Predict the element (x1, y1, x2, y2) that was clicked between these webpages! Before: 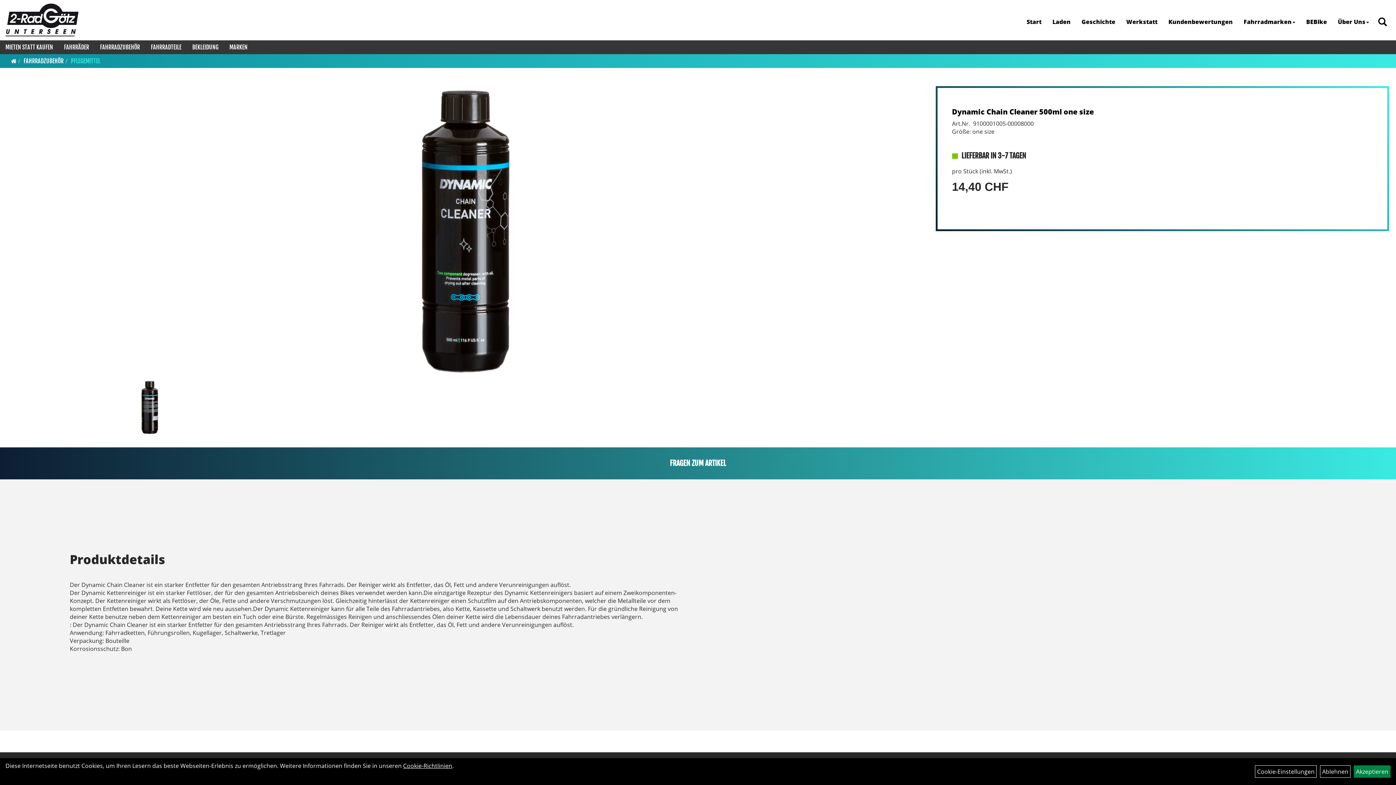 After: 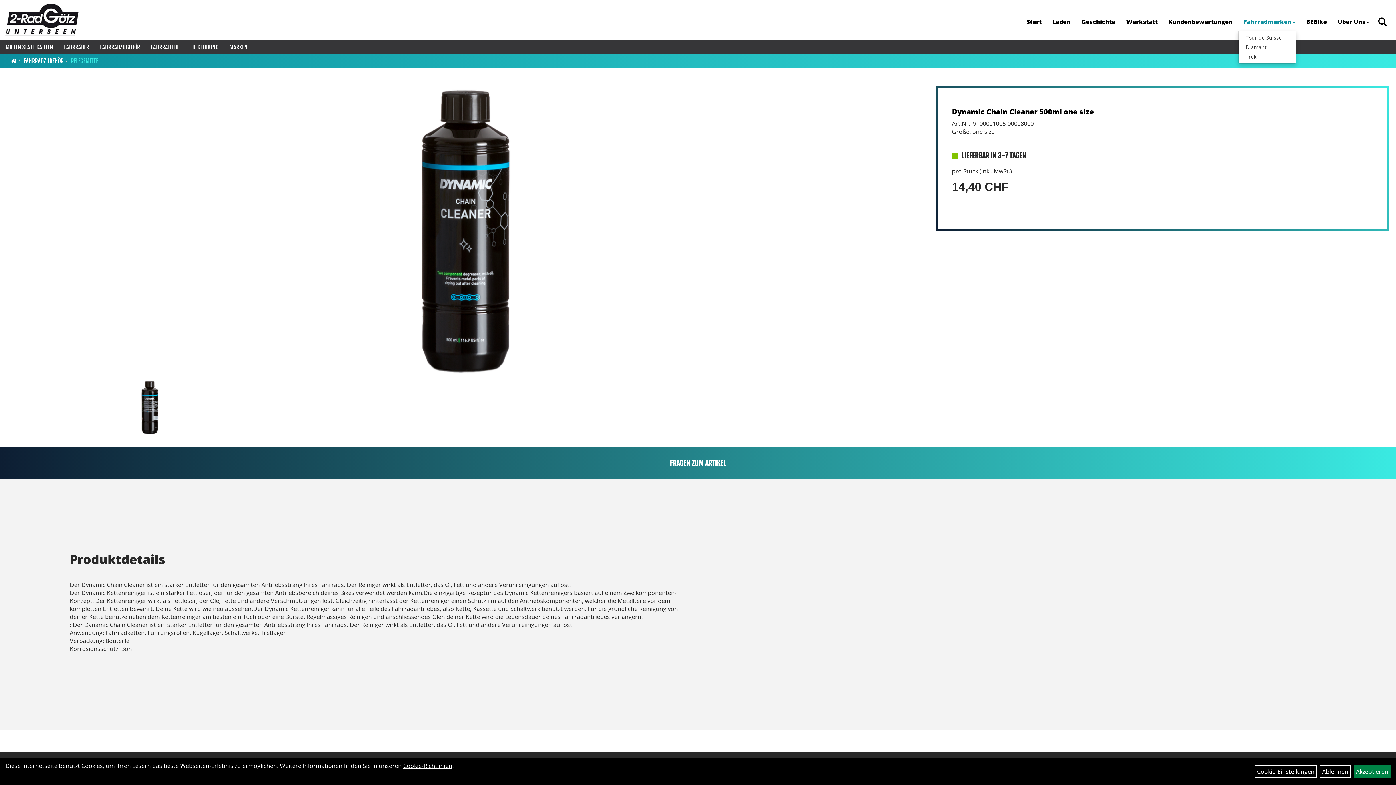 Action: bbox: (1238, 12, 1301, 30) label: Fahrradmarken